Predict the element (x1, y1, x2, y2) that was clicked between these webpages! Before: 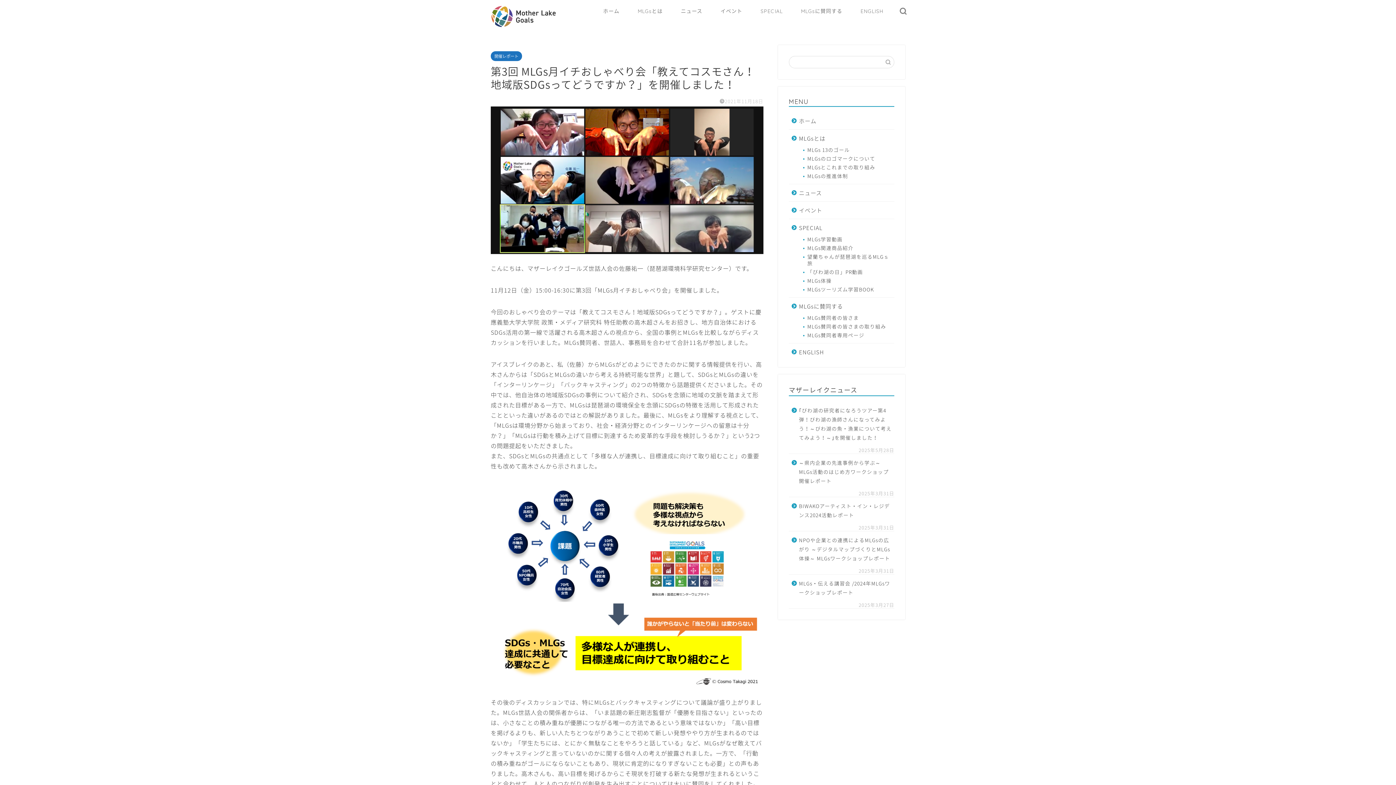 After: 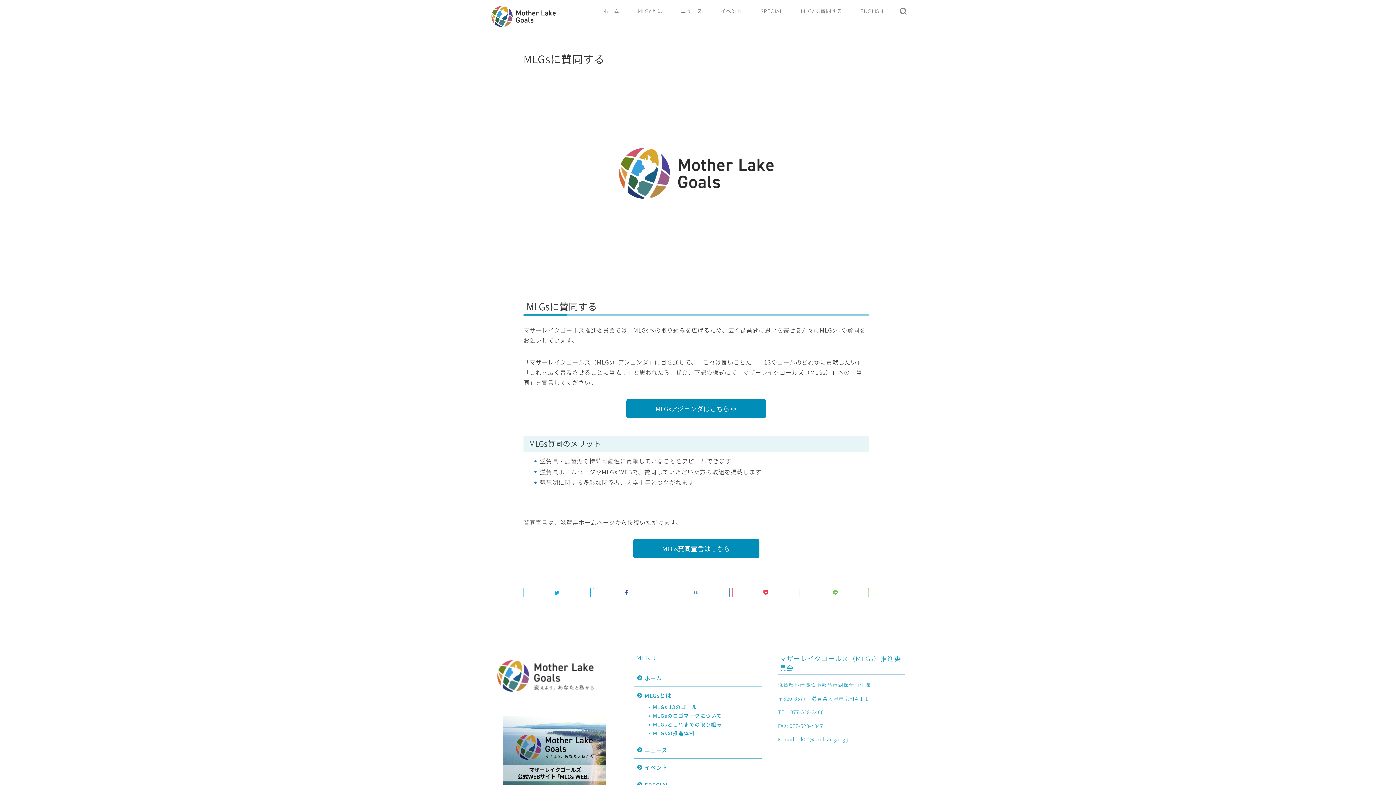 Action: bbox: (789, 297, 893, 314) label: MLGsに賛同する